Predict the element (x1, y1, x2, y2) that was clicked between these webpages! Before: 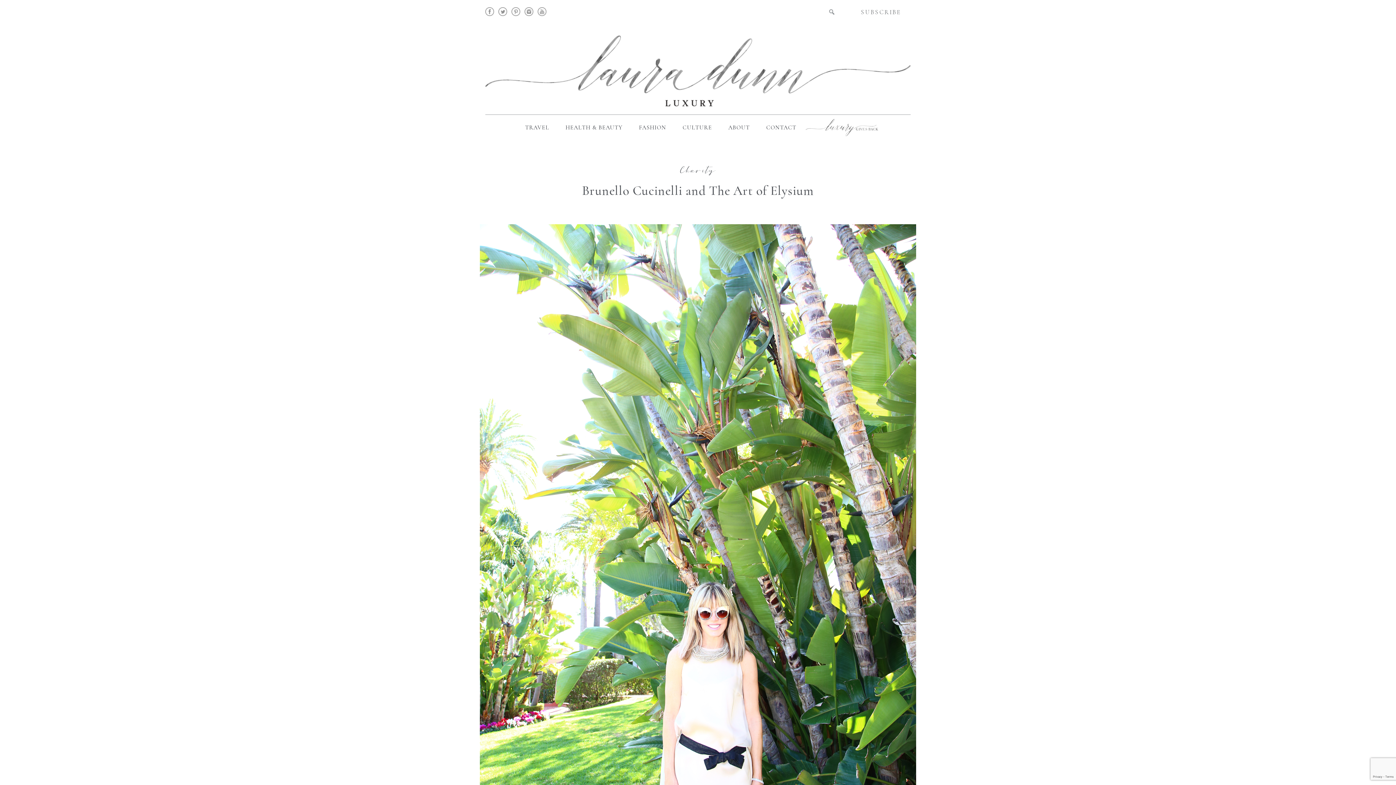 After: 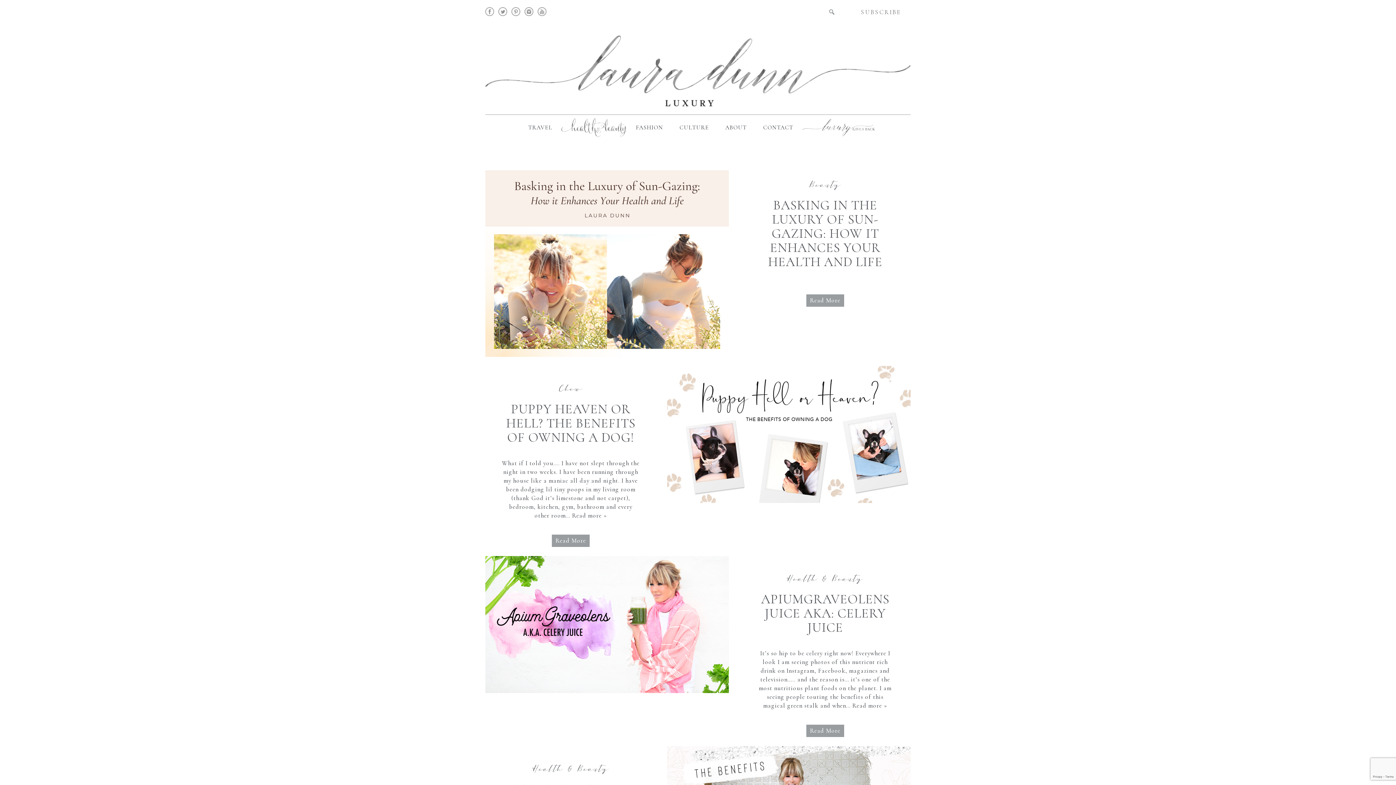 Action: label: HEALTH & BEAUTY bbox: (558, 120, 630, 134)